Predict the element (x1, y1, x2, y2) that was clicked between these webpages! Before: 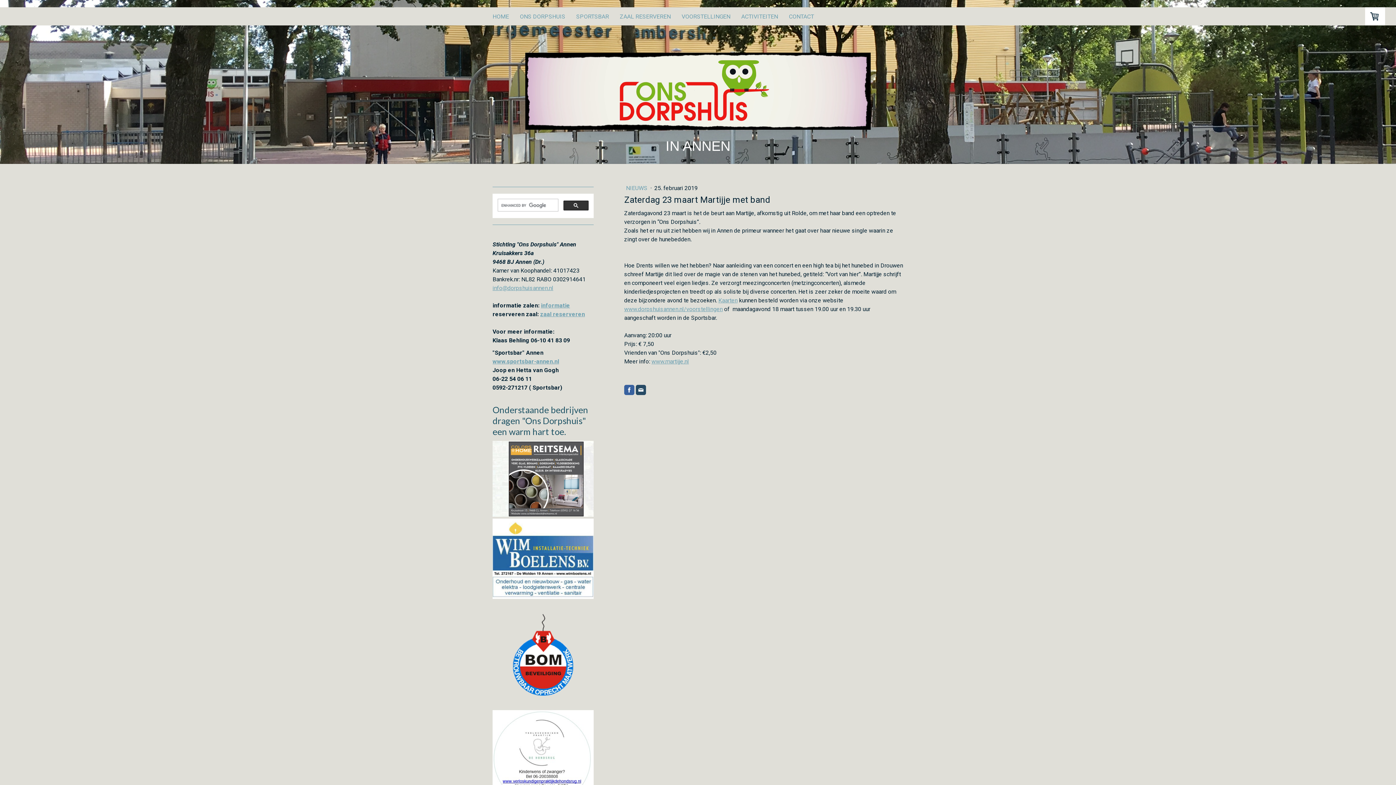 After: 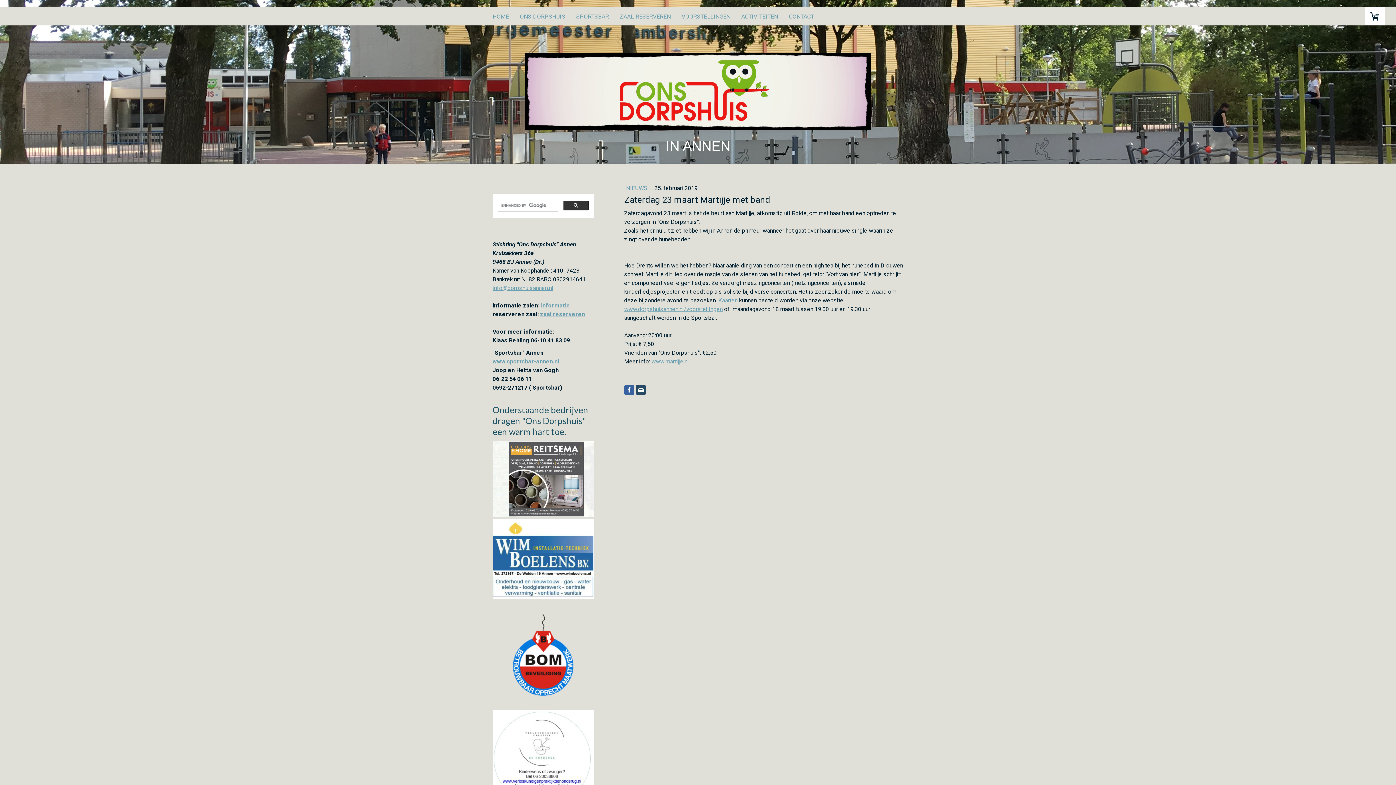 Action: bbox: (636, 385, 646, 395)